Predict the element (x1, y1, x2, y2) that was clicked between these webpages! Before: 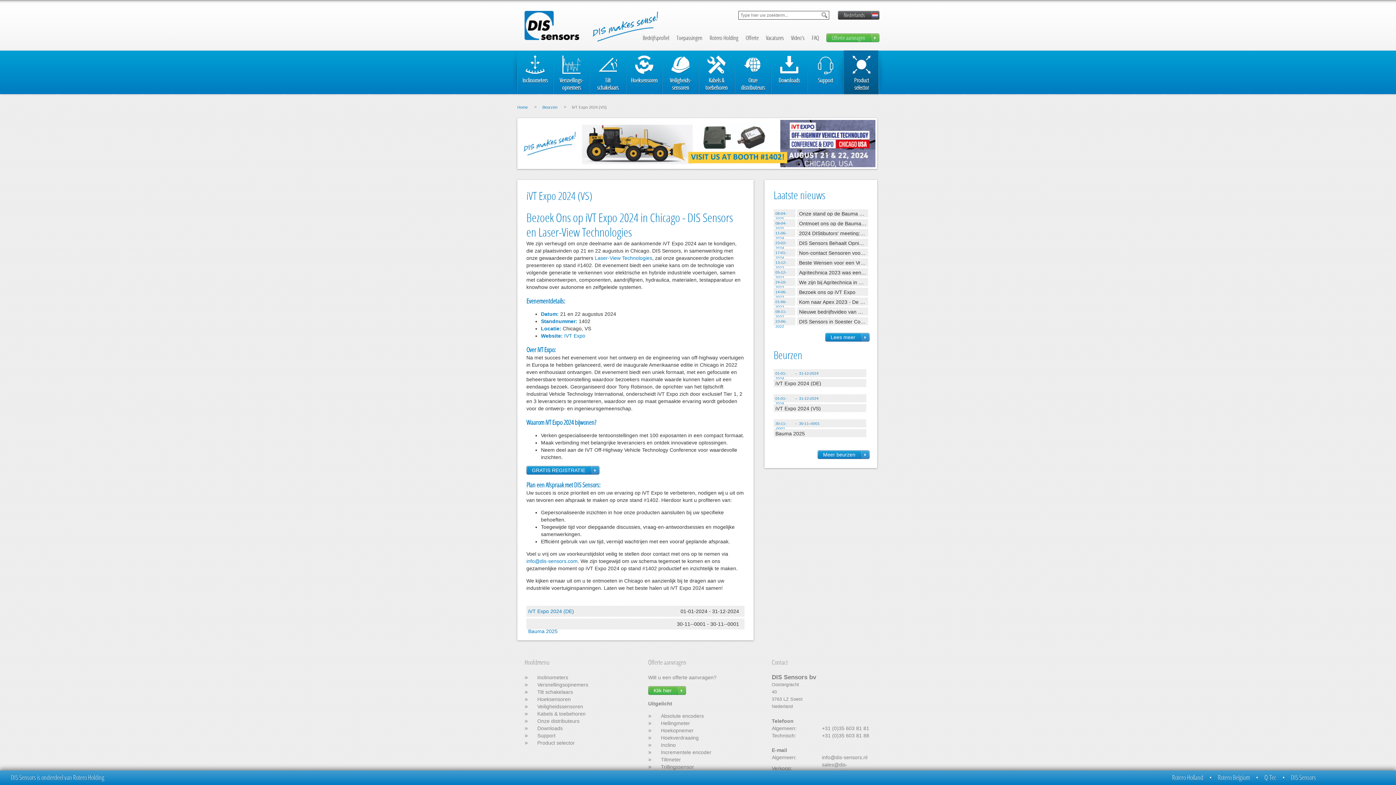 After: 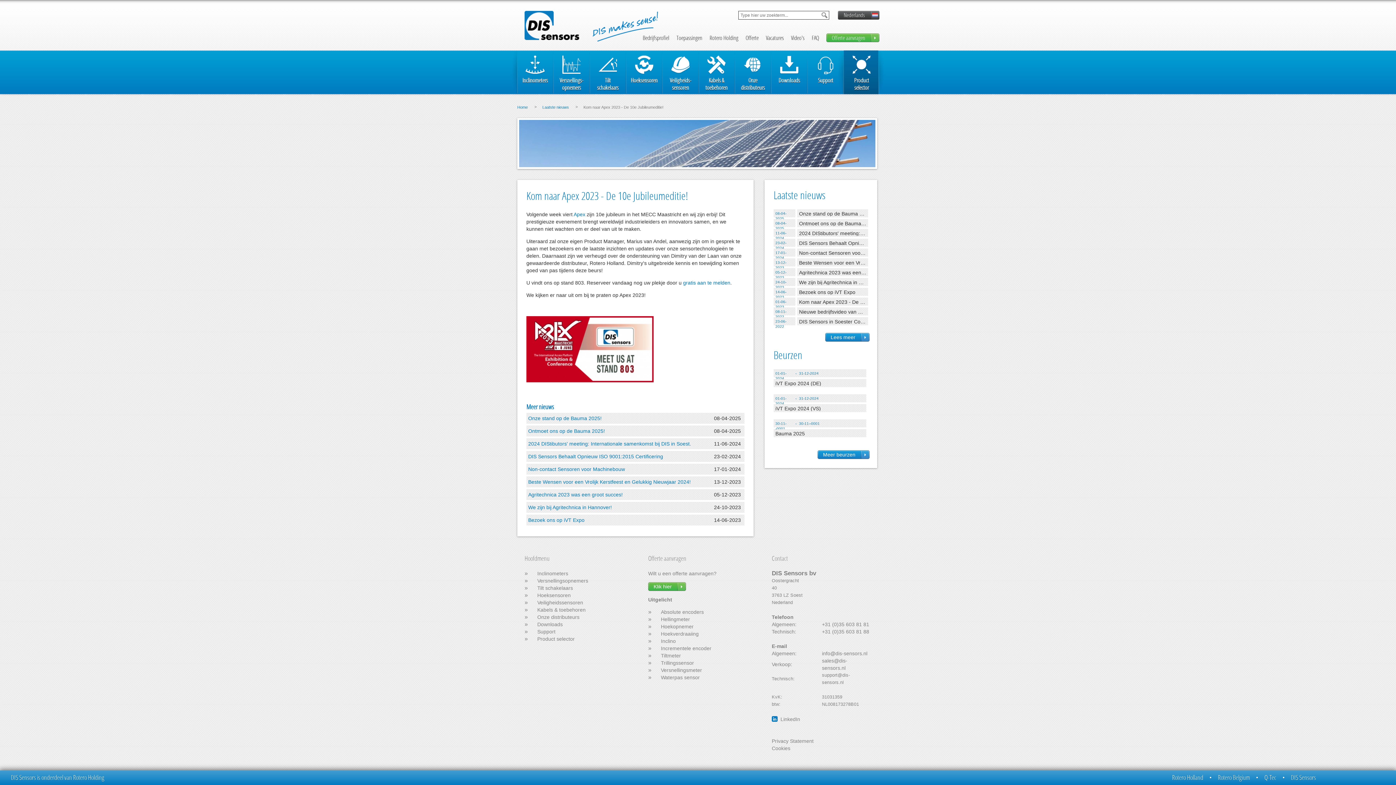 Action: label: Kom naar Apex 2023 - De 10e Jubileumeditie! bbox: (799, 299, 866, 304)